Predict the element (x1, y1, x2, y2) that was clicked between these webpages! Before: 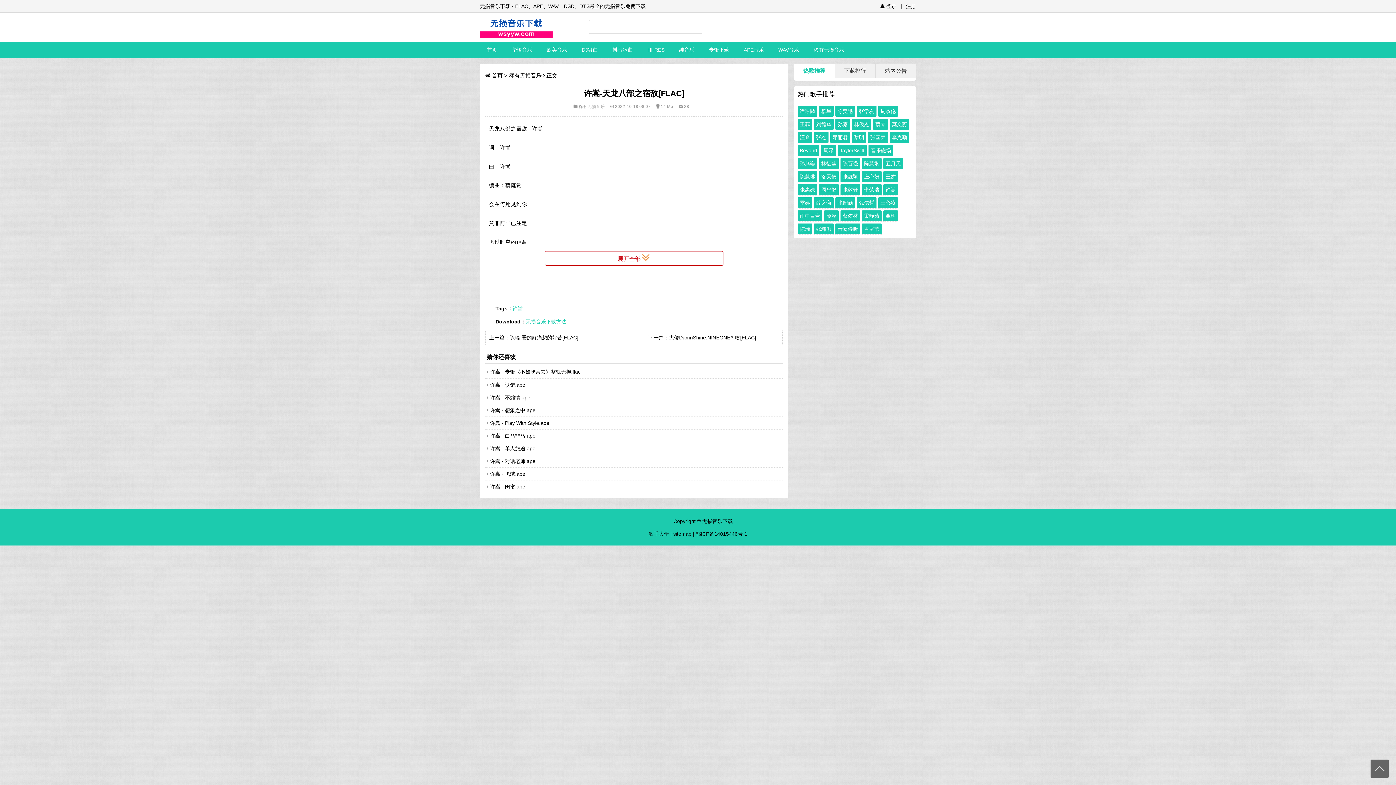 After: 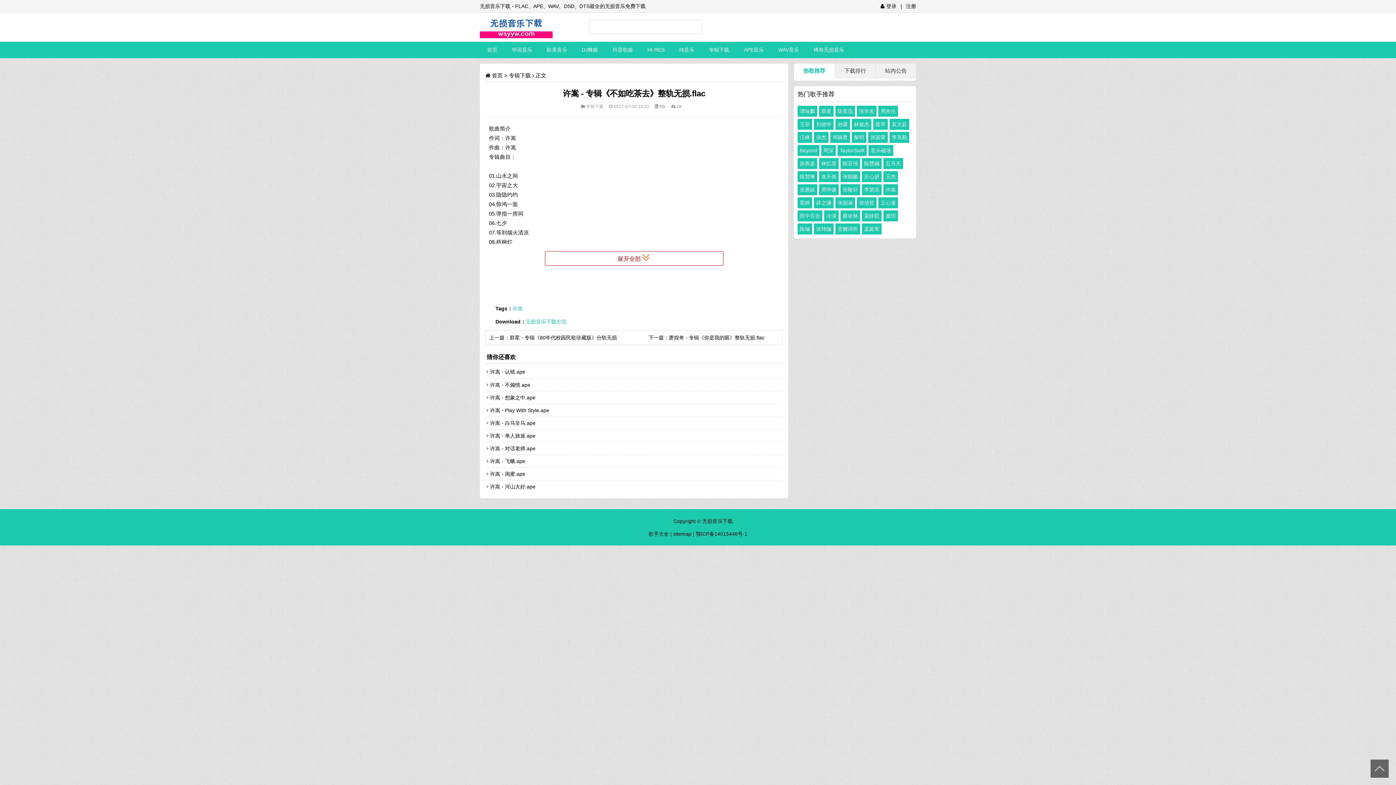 Action: bbox: (490, 369, 580, 374) label: 许嵩 - 专辑《不如吃茶去》整轨无损.flac